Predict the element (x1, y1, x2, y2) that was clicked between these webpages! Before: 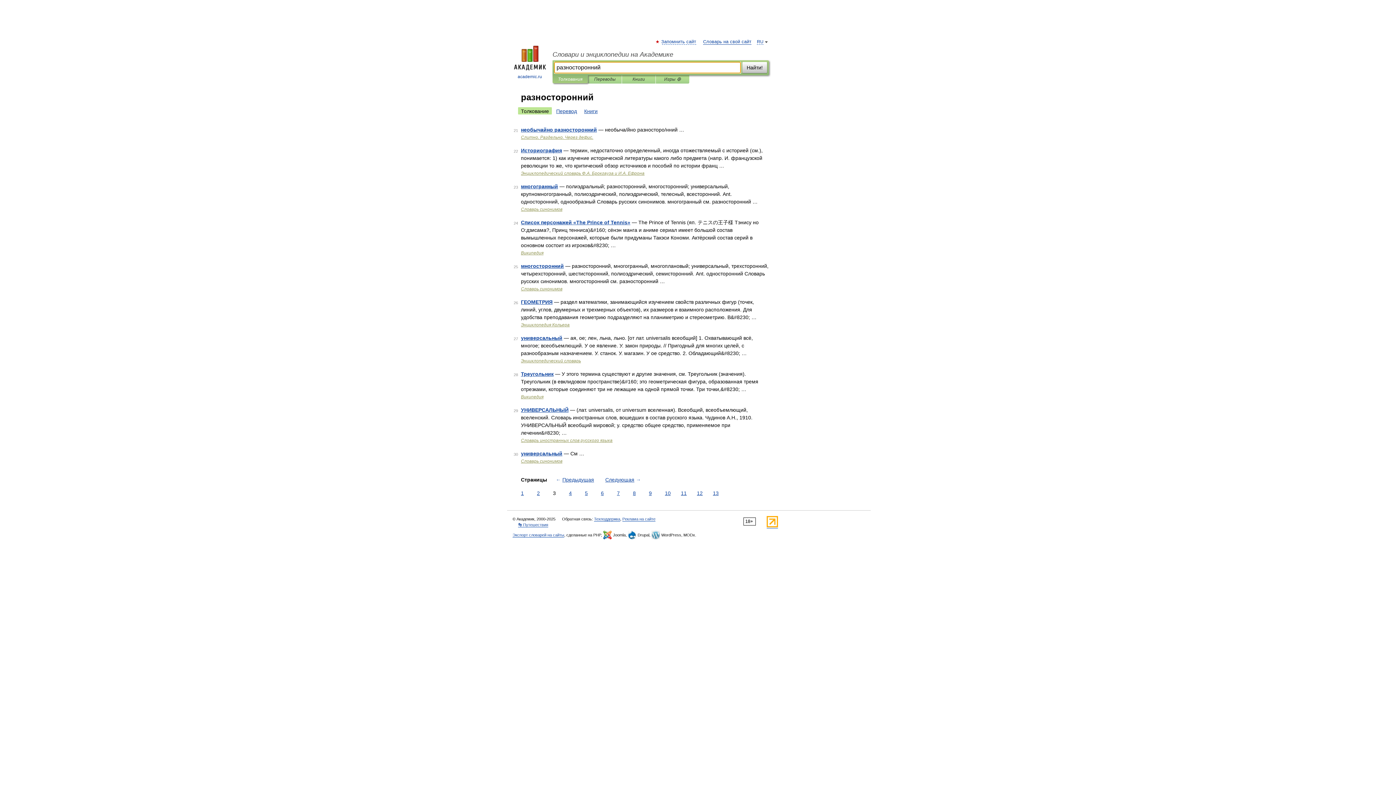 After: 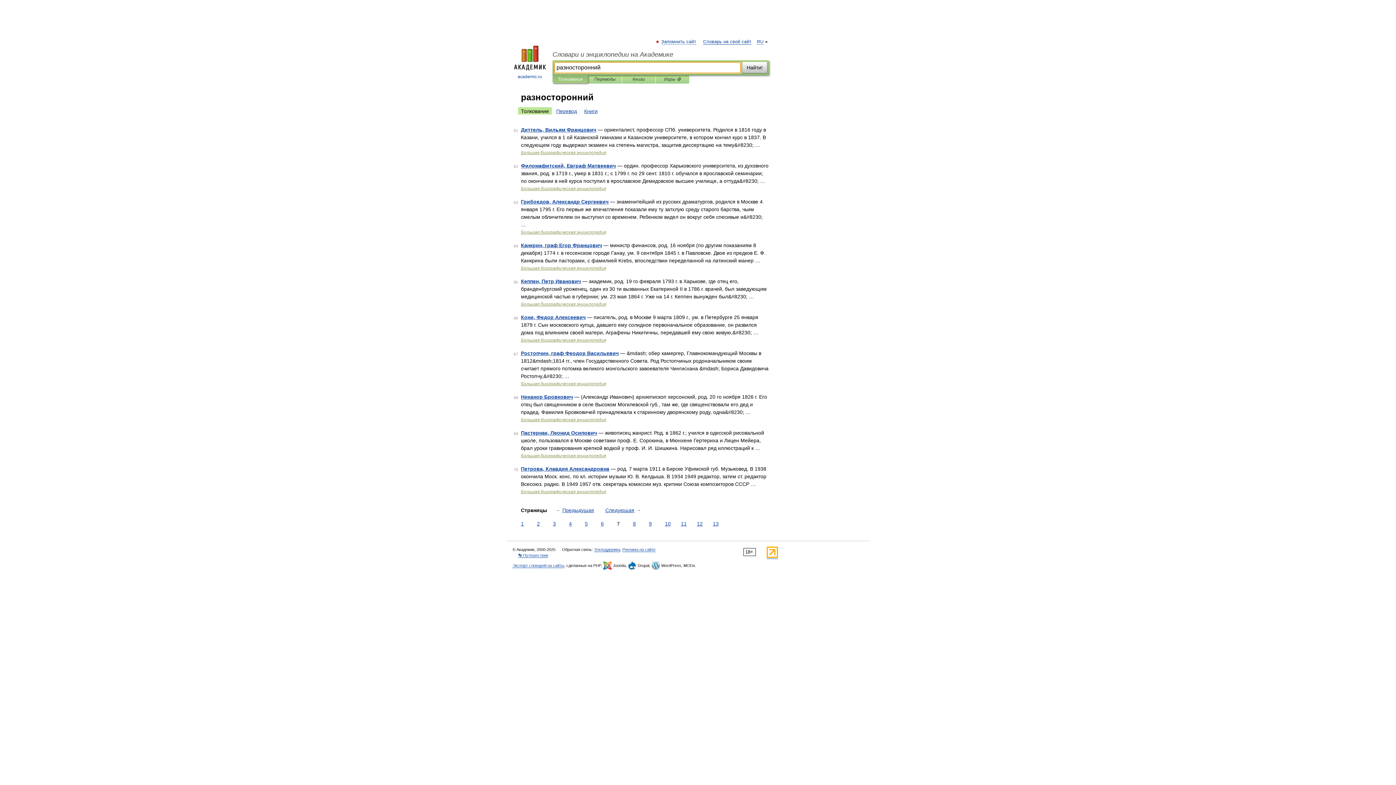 Action: label: 7 bbox: (615, 489, 621, 497)